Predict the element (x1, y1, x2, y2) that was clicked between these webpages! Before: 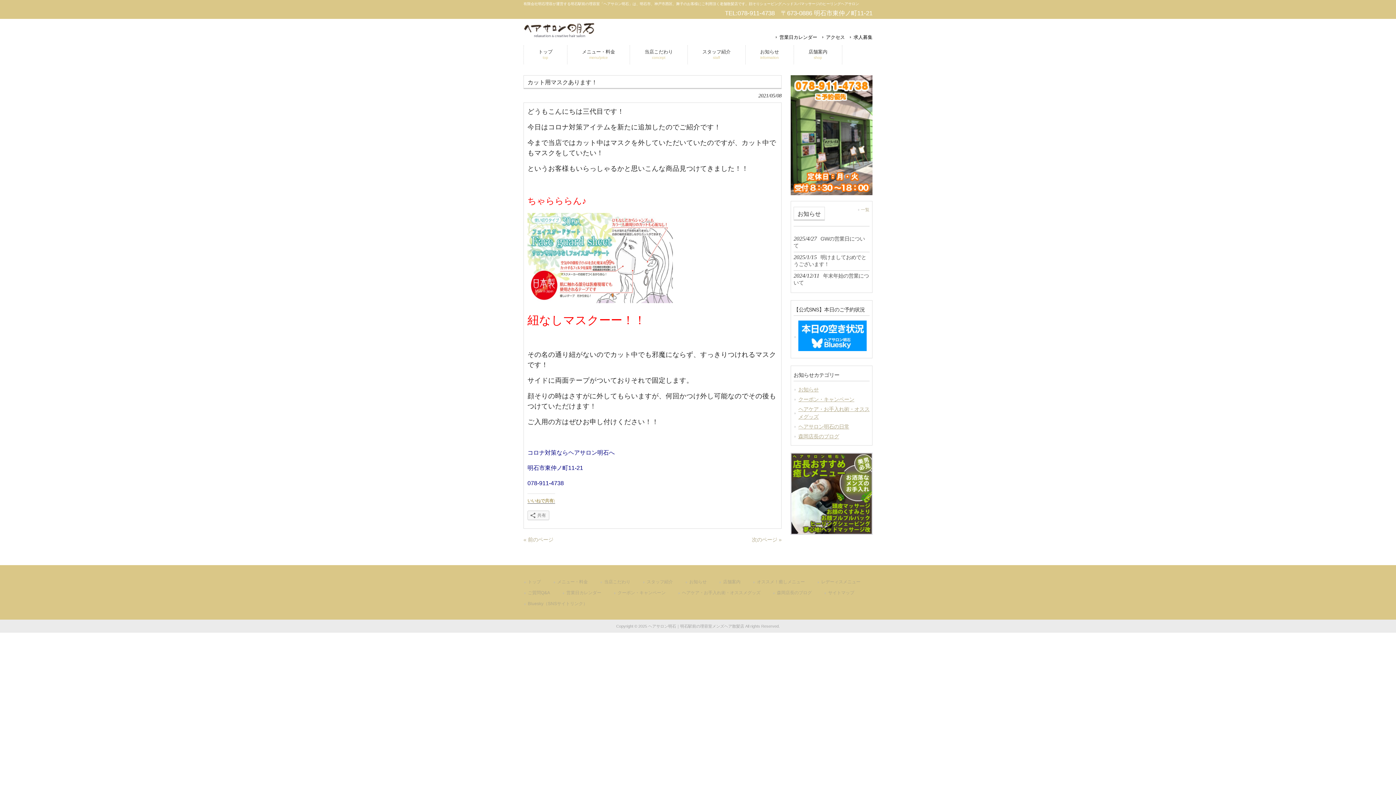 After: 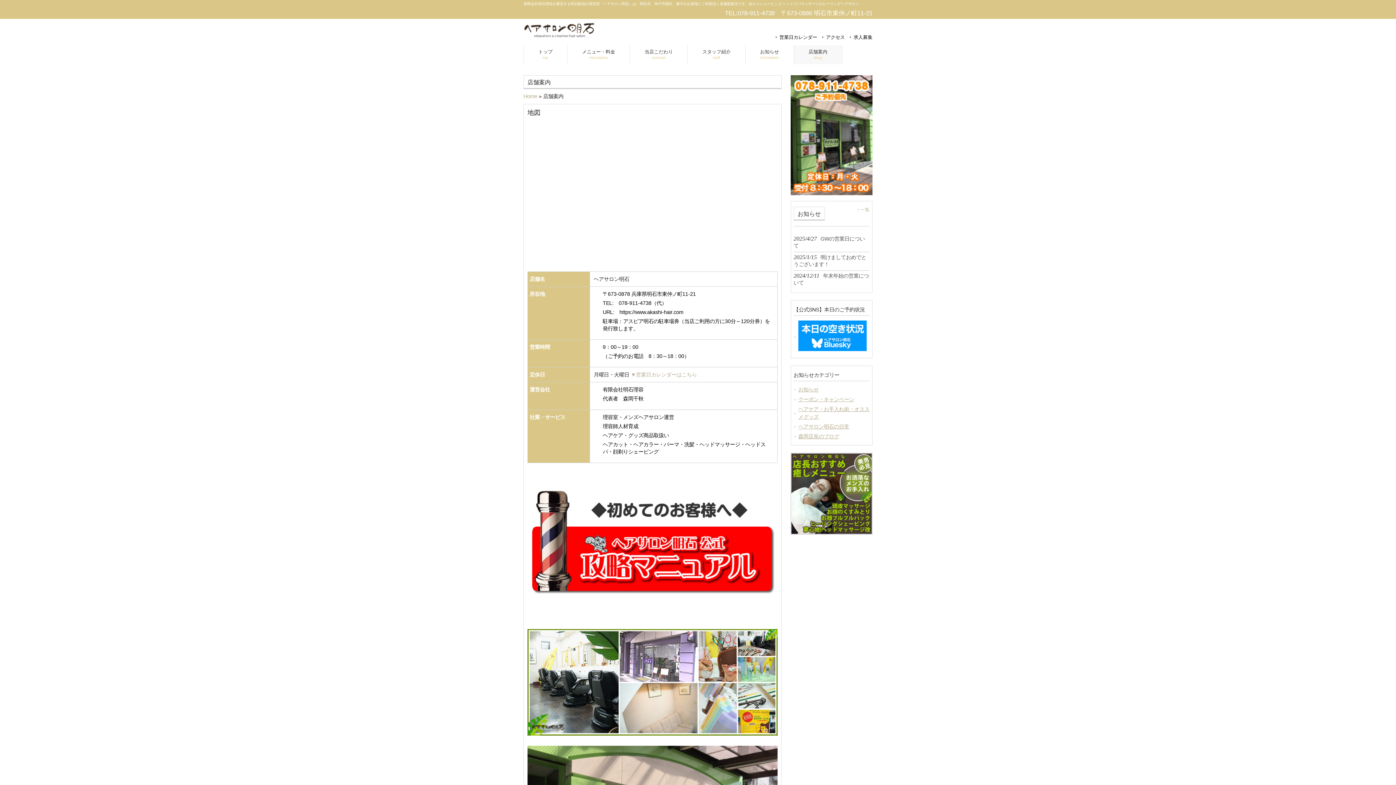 Action: bbox: (790, 194, 872, 200)